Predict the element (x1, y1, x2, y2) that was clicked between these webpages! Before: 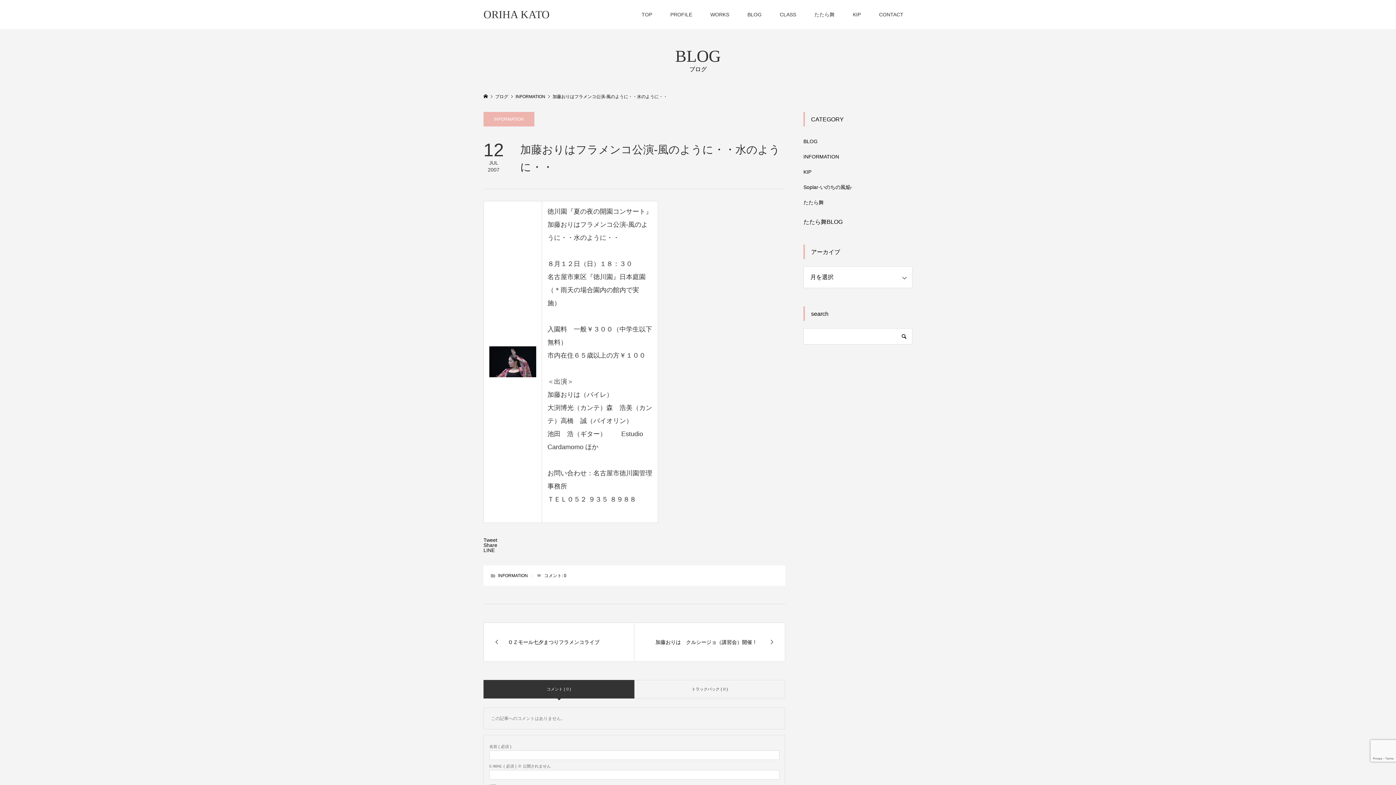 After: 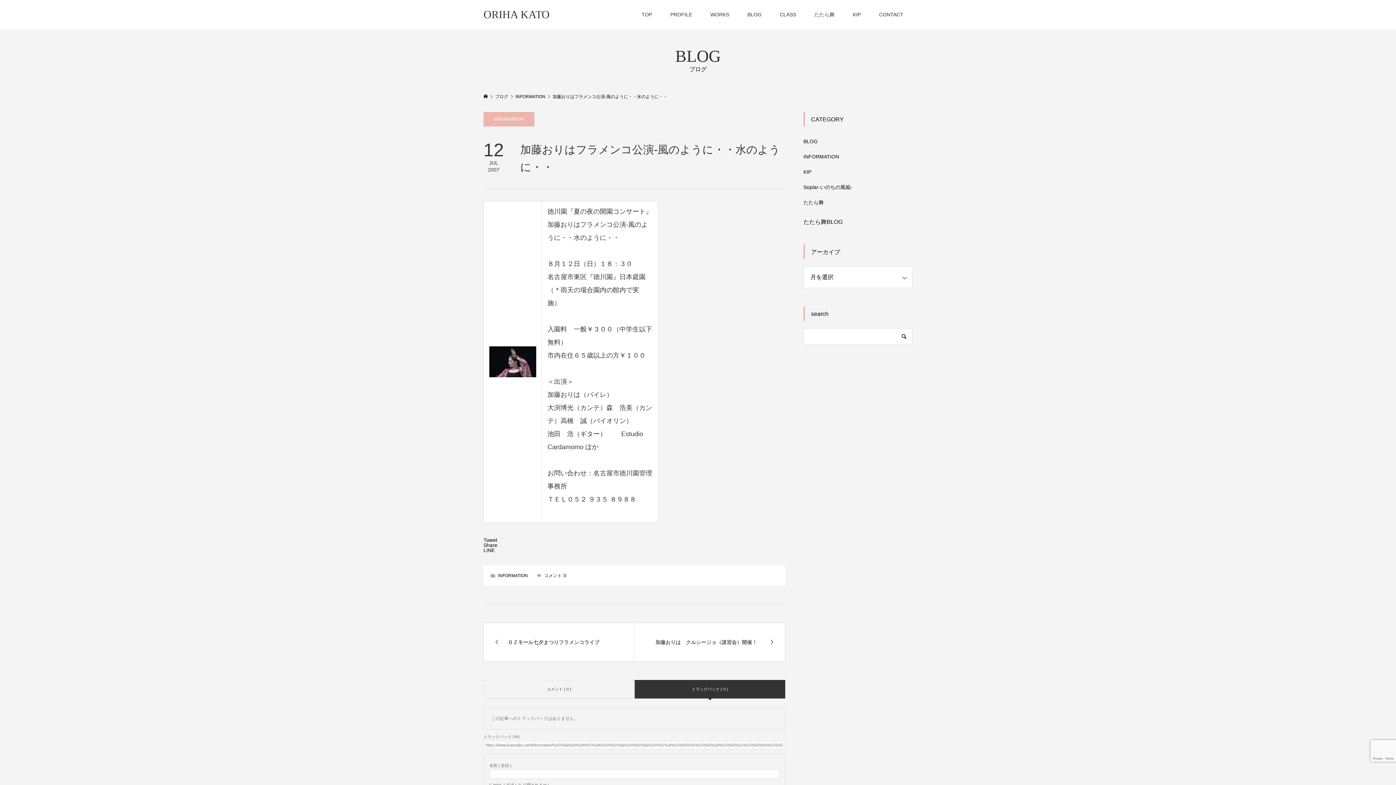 Action: label: トラックバック ( 0 ) bbox: (634, 680, 785, 698)